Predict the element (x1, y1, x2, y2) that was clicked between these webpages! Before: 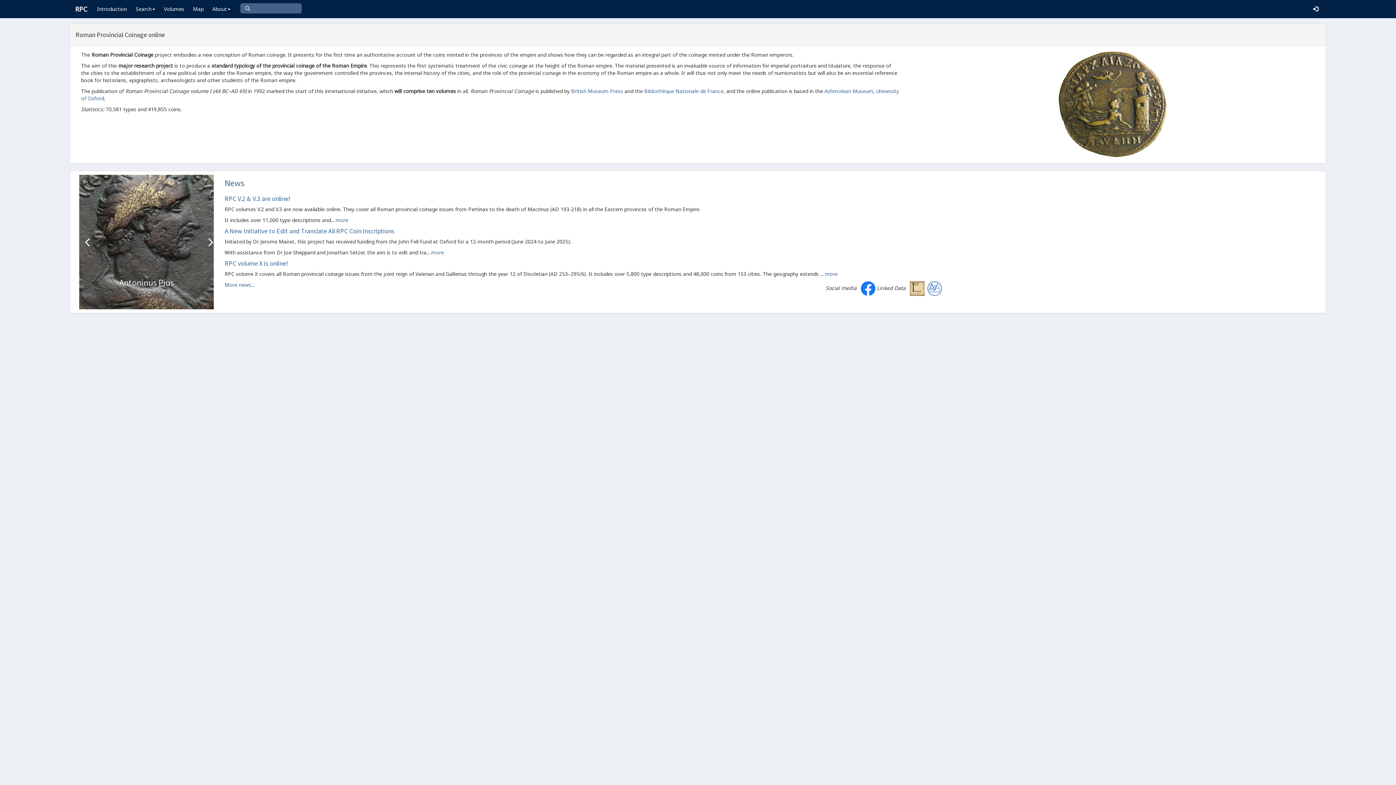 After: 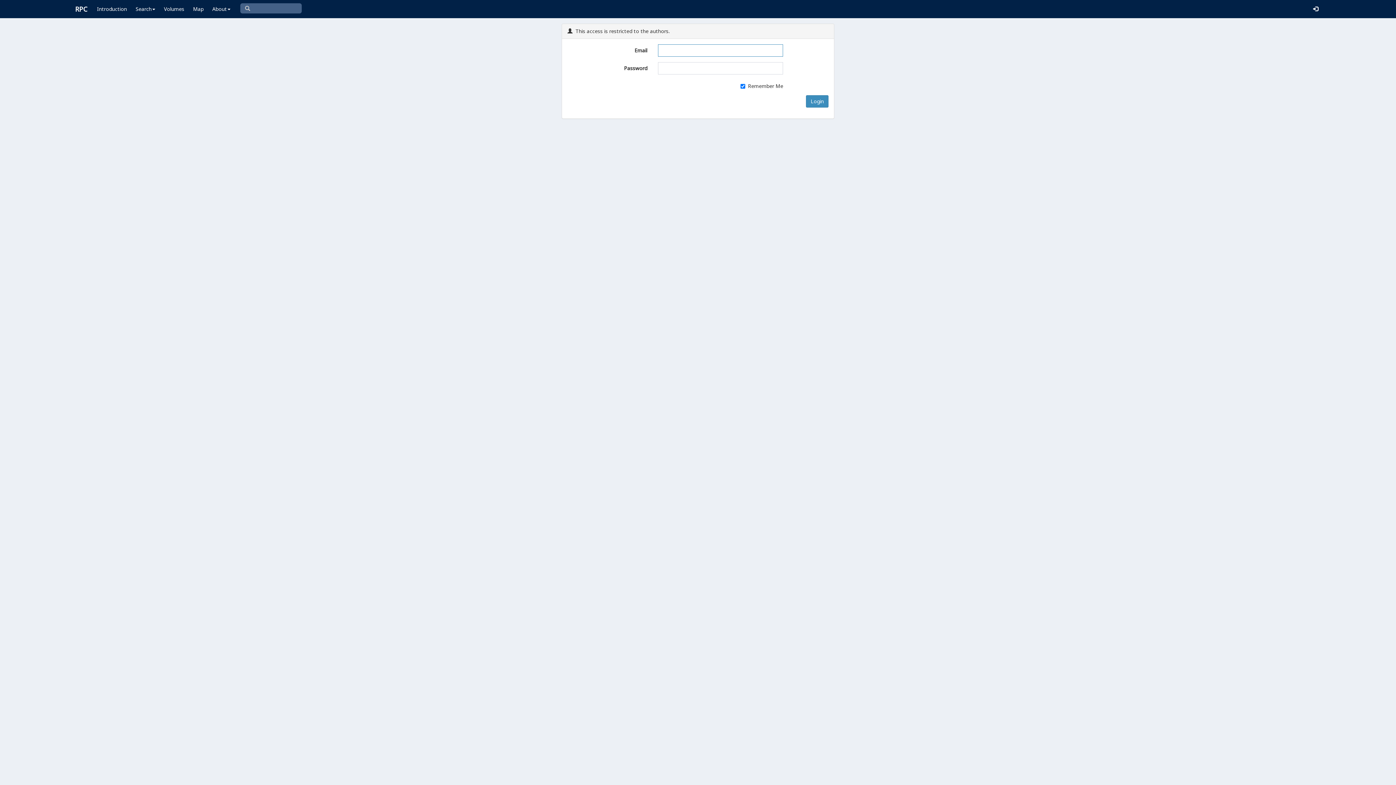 Action: bbox: (1309, 0, 1322, 18)